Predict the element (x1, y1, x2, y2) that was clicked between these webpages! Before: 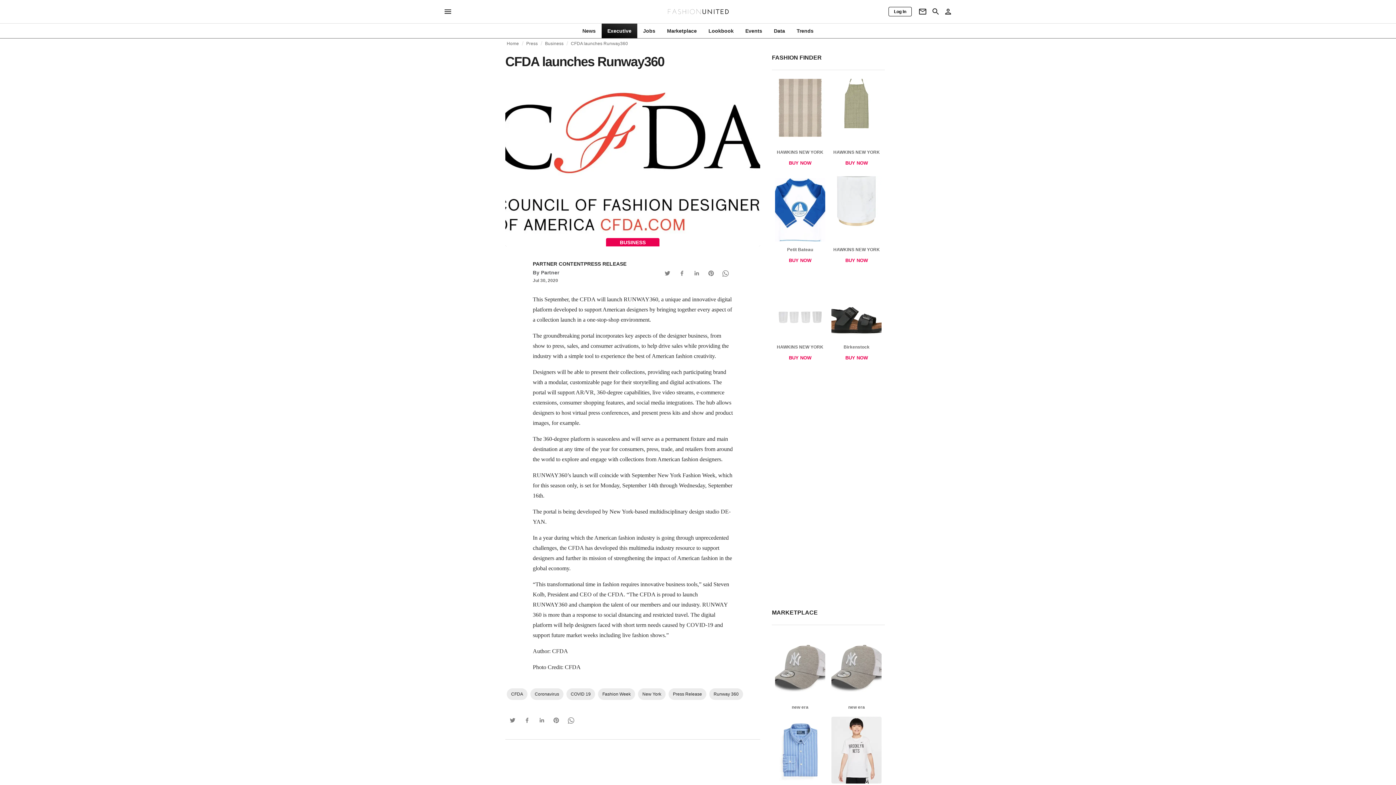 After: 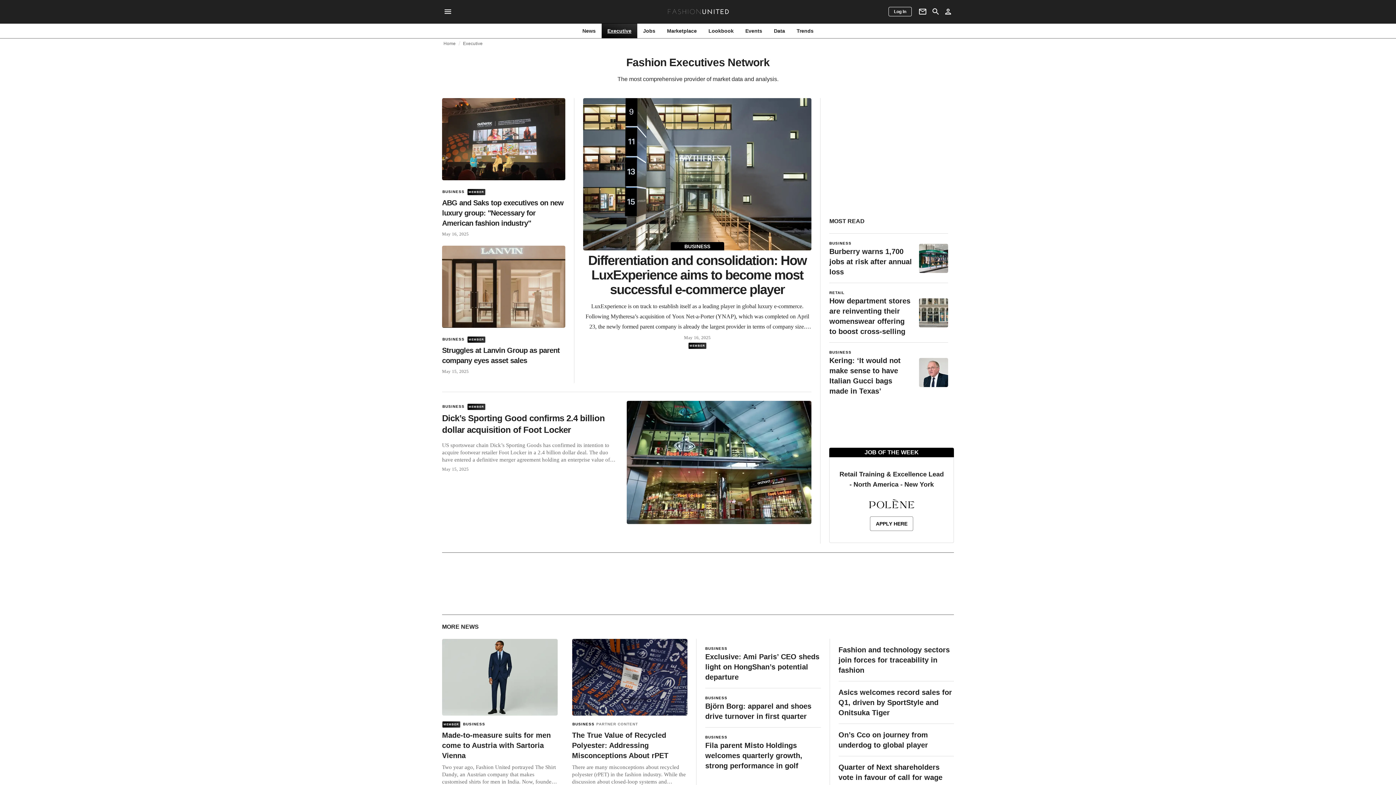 Action: label: Executive bbox: (601, 27, 637, 34)